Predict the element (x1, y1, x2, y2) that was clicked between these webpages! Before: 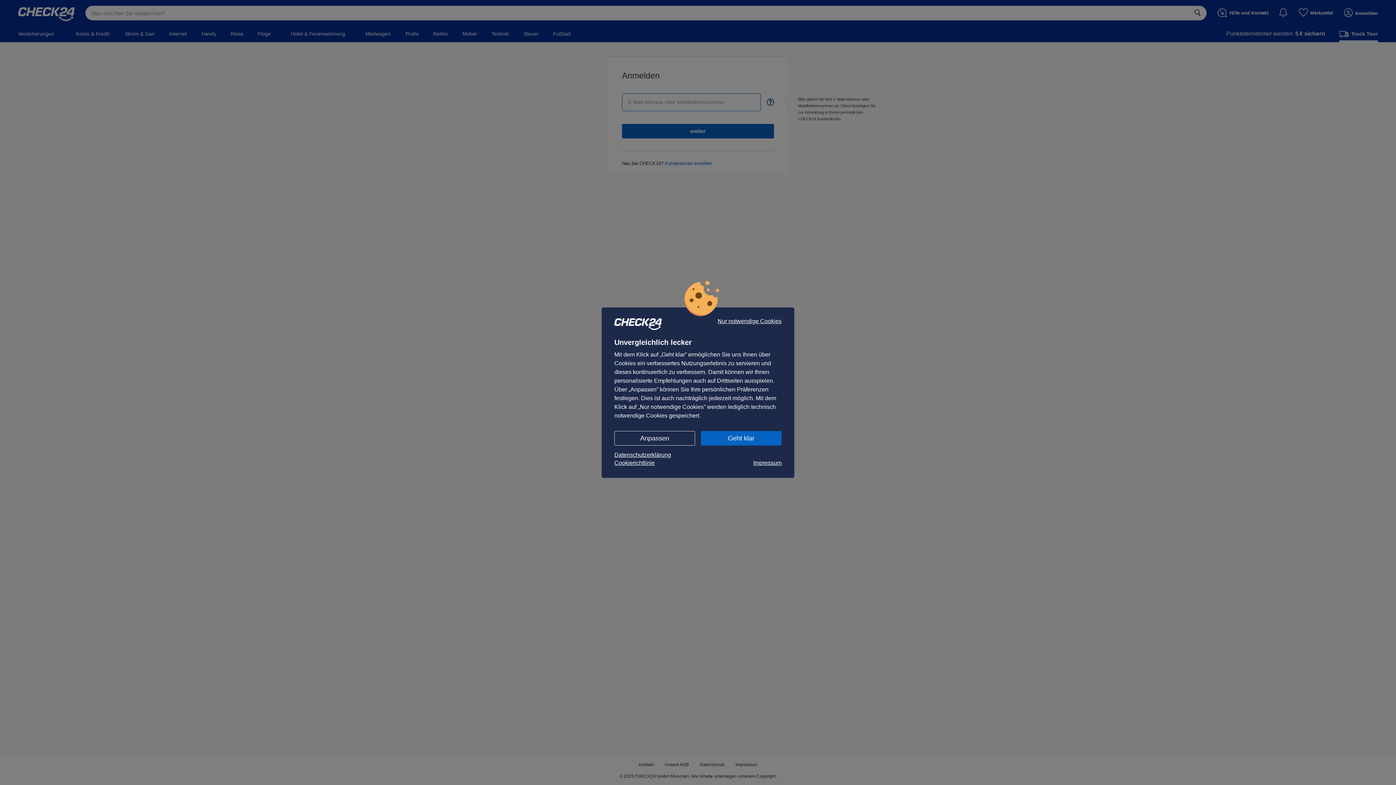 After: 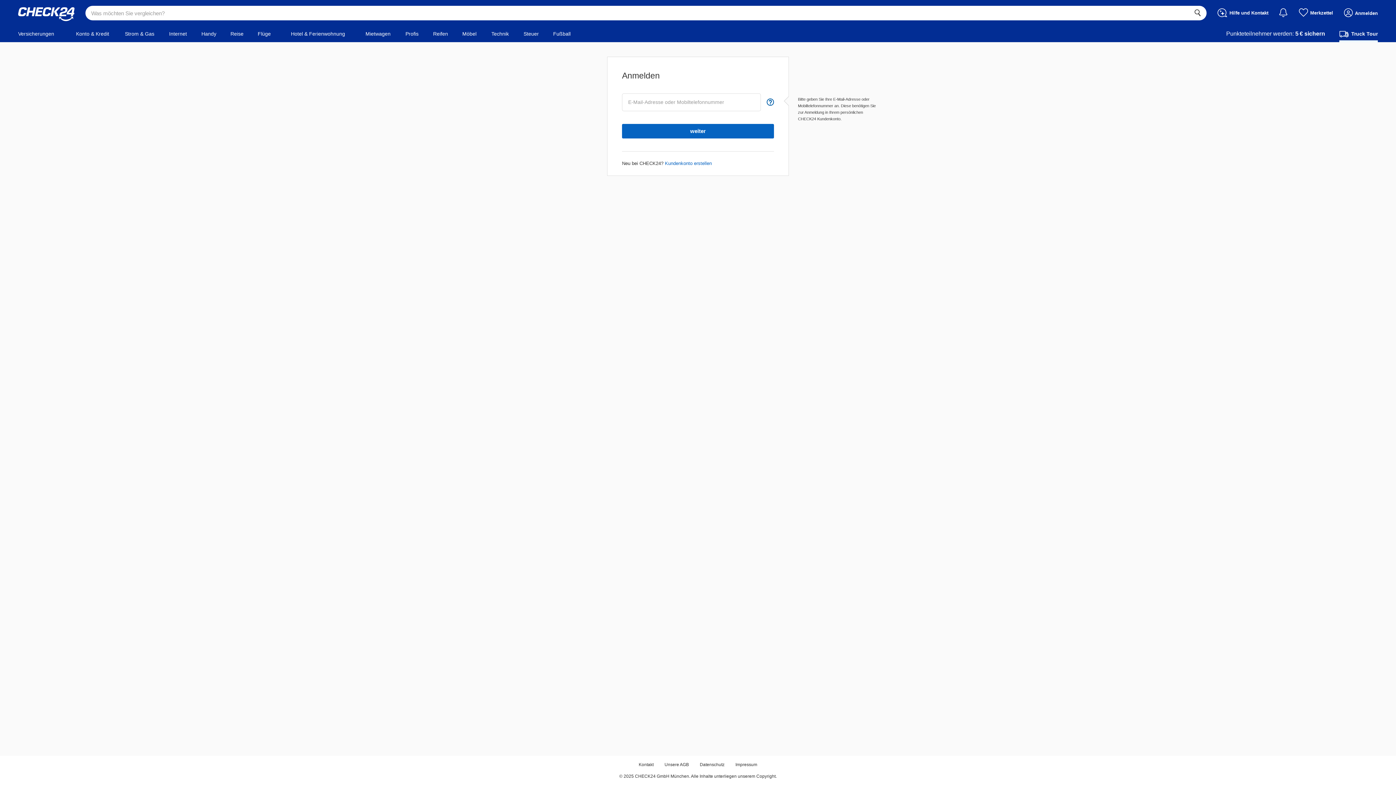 Action: bbox: (701, 431, 781, 445) label: Geht klar